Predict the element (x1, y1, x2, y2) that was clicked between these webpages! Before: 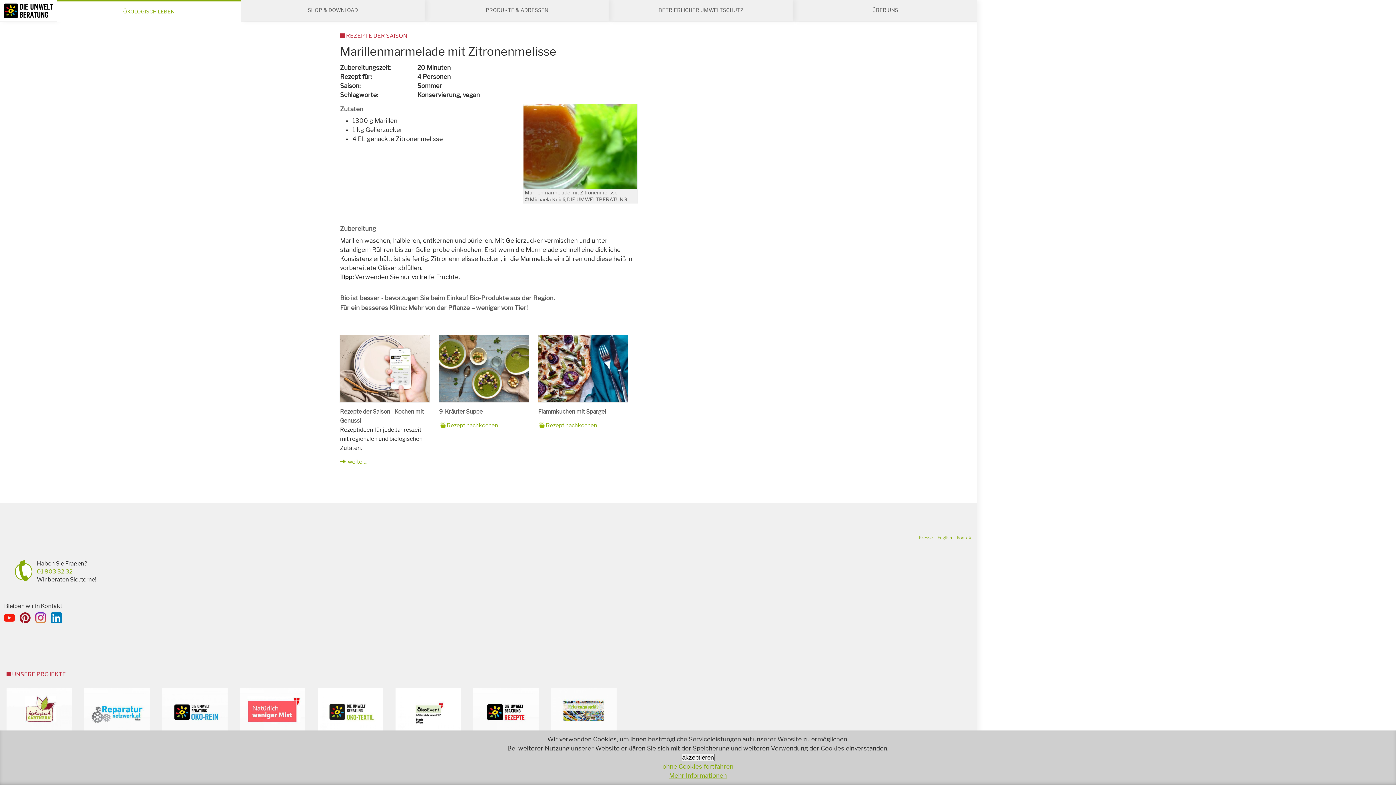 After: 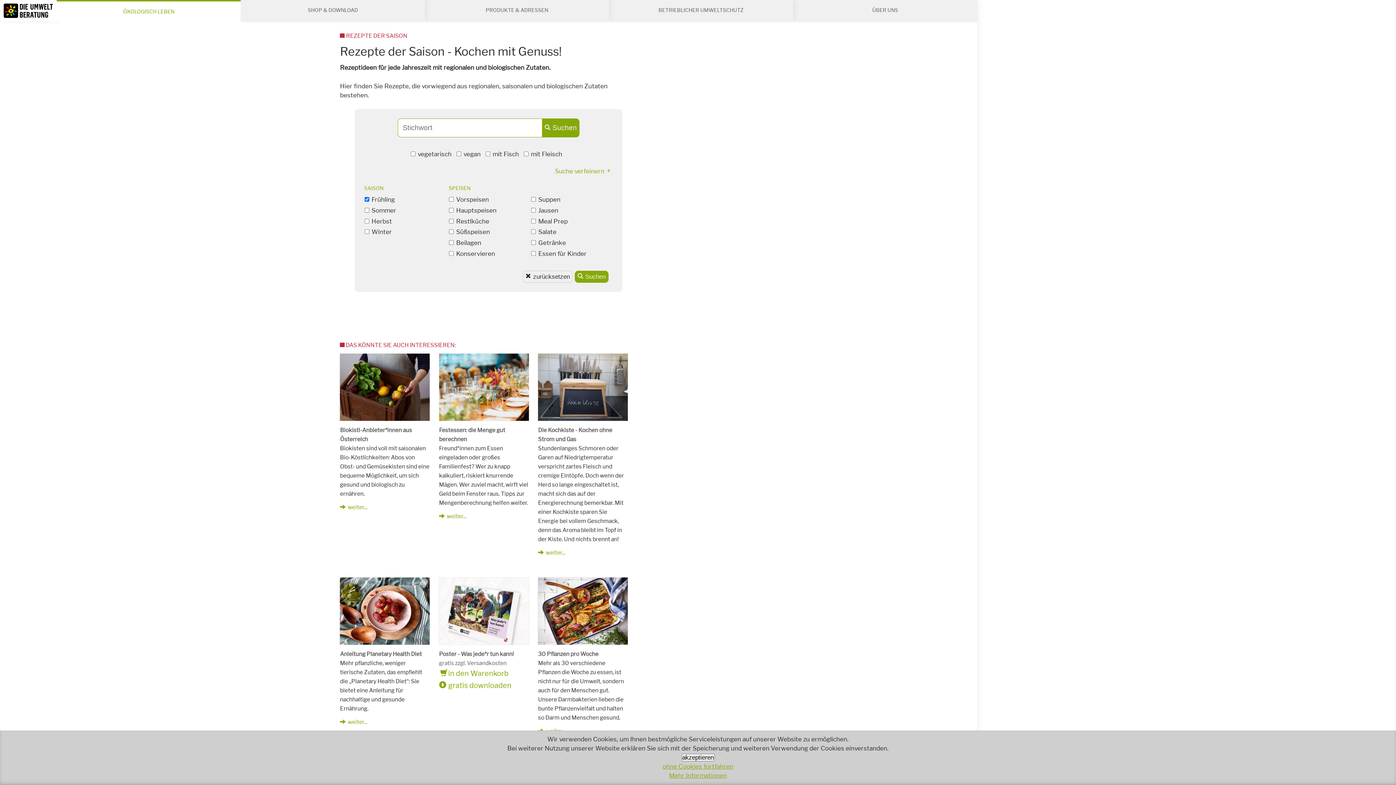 Action: label: REZEPTE DER SAISON bbox: (346, 32, 407, 39)